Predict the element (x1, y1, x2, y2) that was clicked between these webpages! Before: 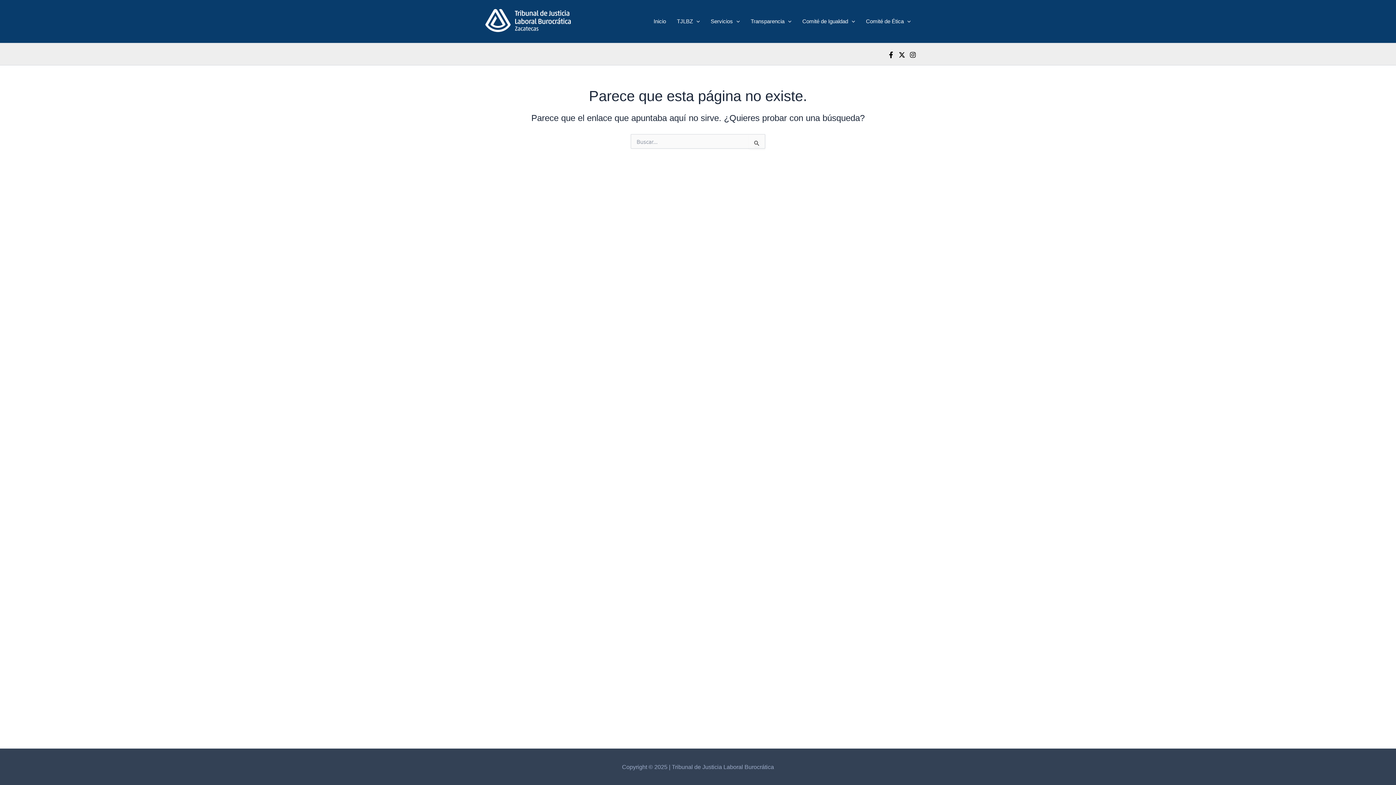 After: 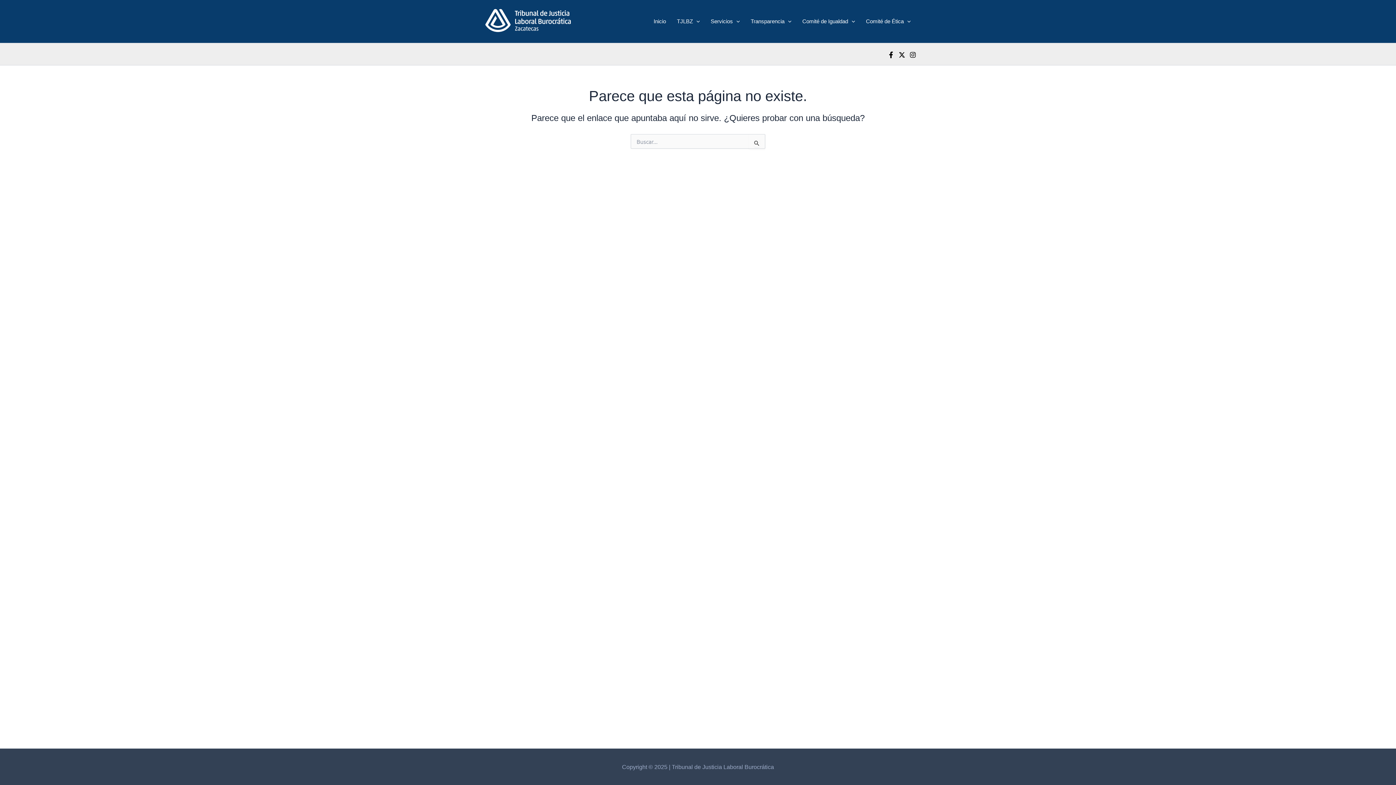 Action: label: Facebook bbox: (888, 51, 894, 58)